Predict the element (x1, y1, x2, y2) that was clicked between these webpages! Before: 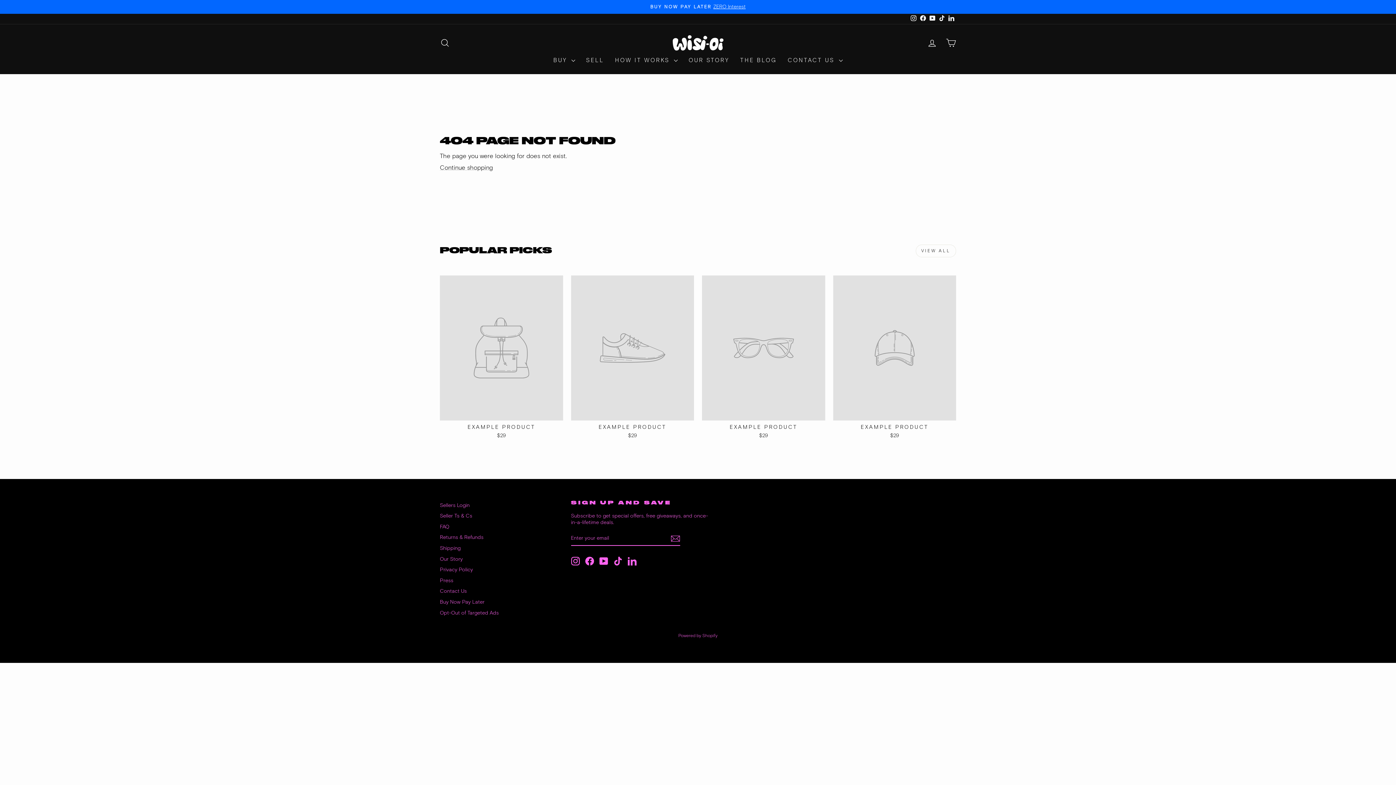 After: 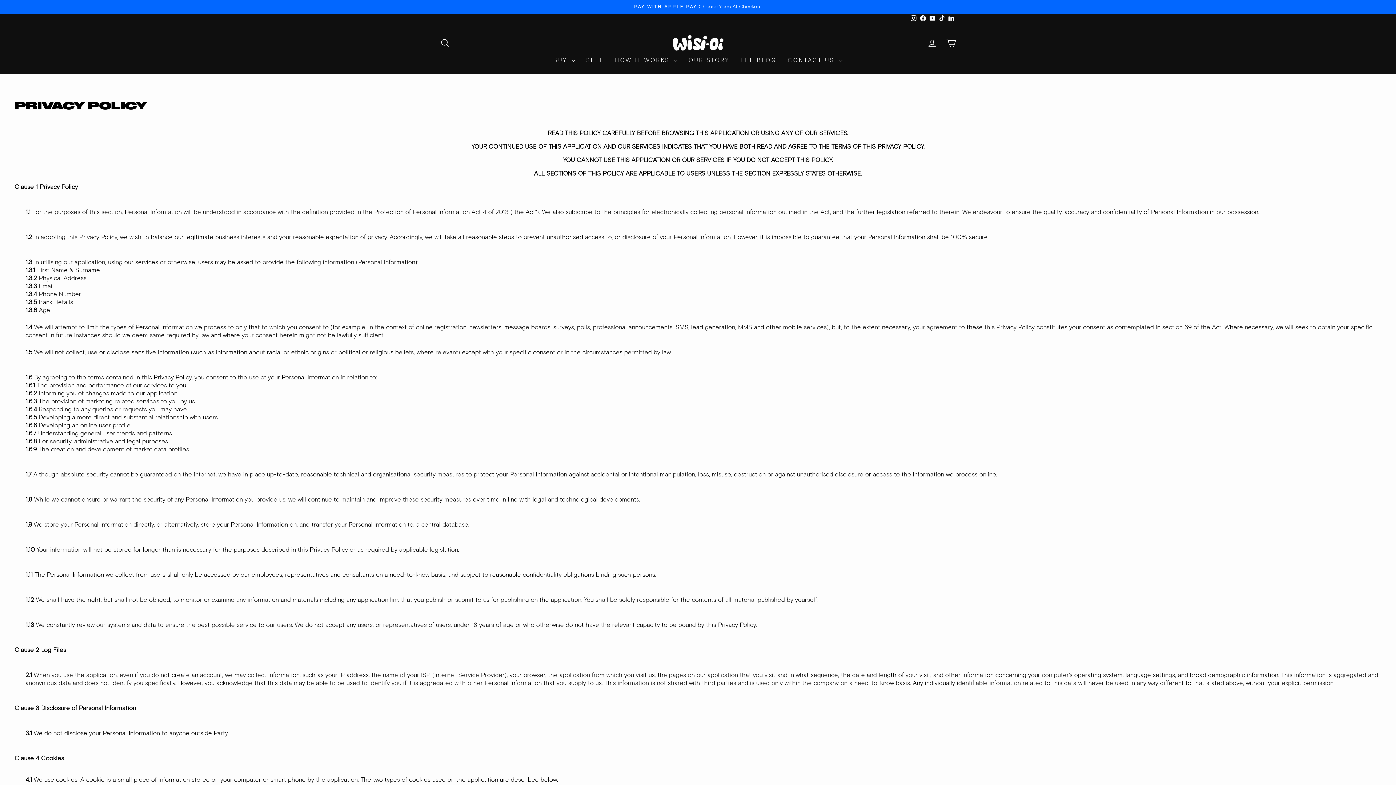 Action: label: Privacy Policy bbox: (440, 565, 473, 575)